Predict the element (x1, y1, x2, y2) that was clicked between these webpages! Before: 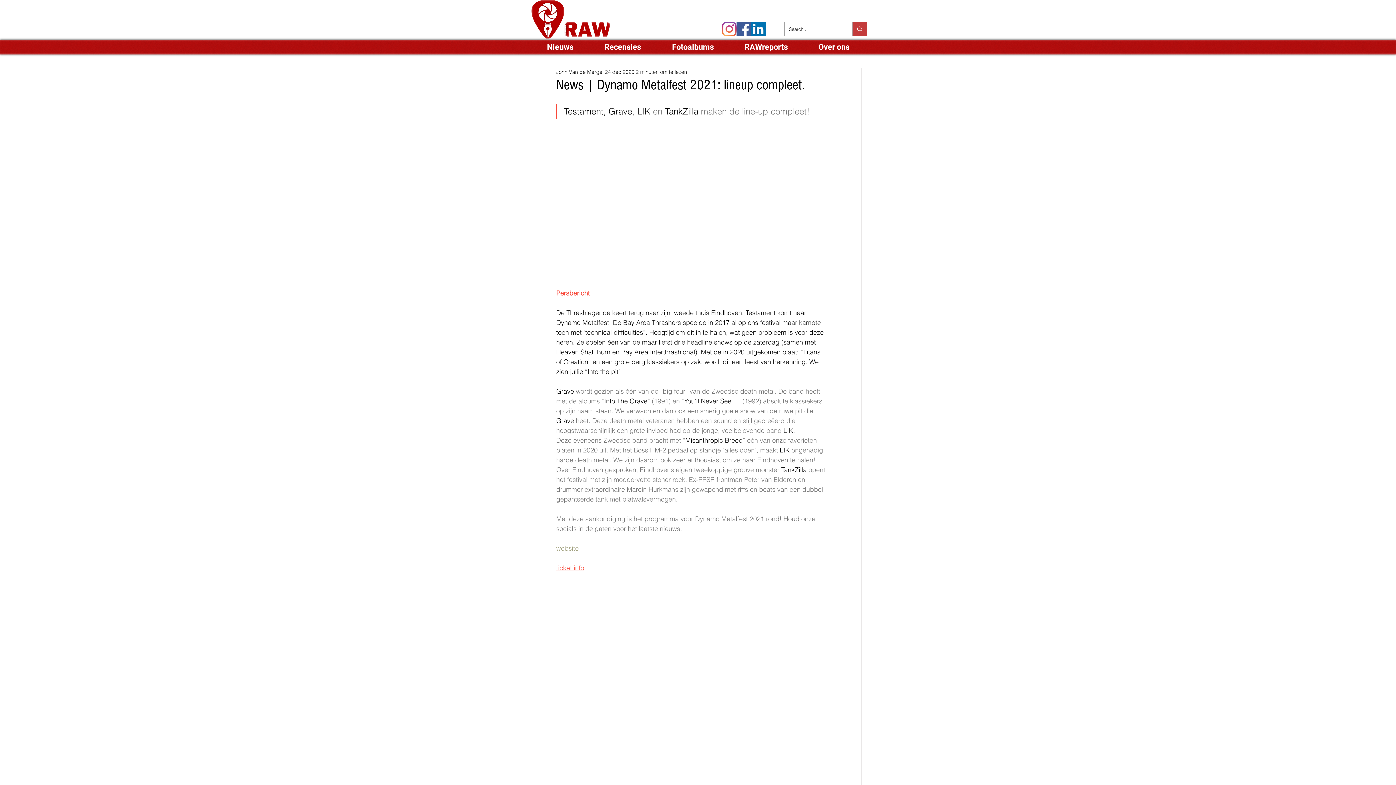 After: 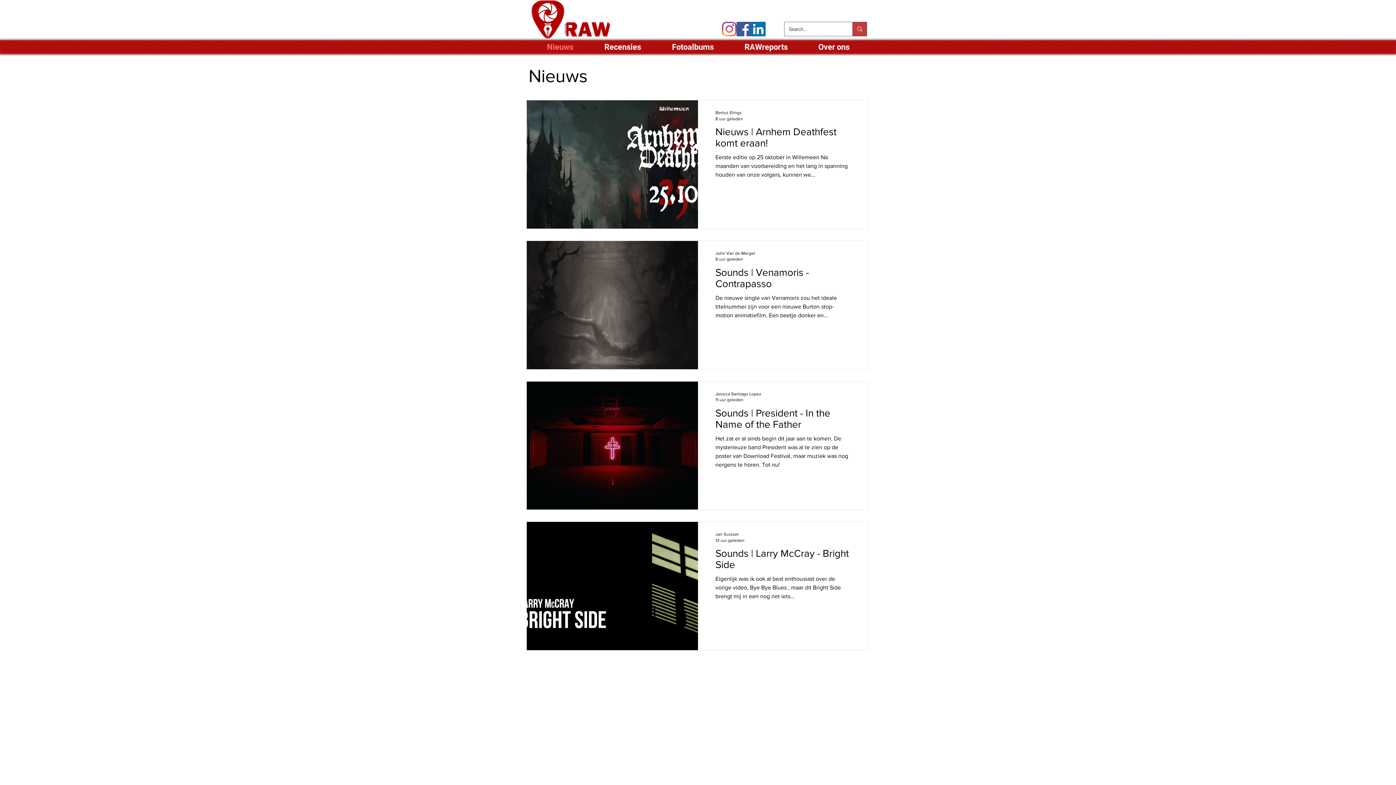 Action: label: Nieuws bbox: (531, 41, 589, 52)